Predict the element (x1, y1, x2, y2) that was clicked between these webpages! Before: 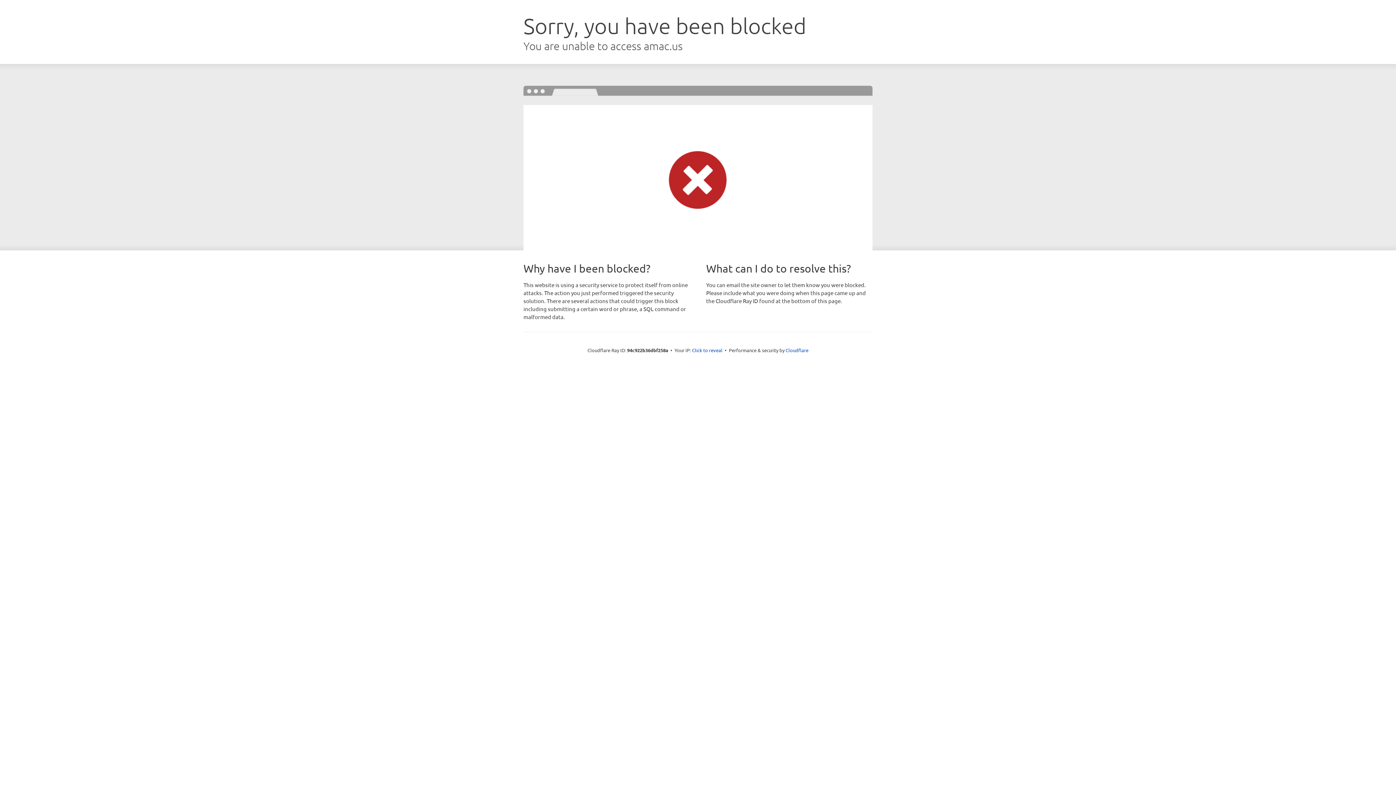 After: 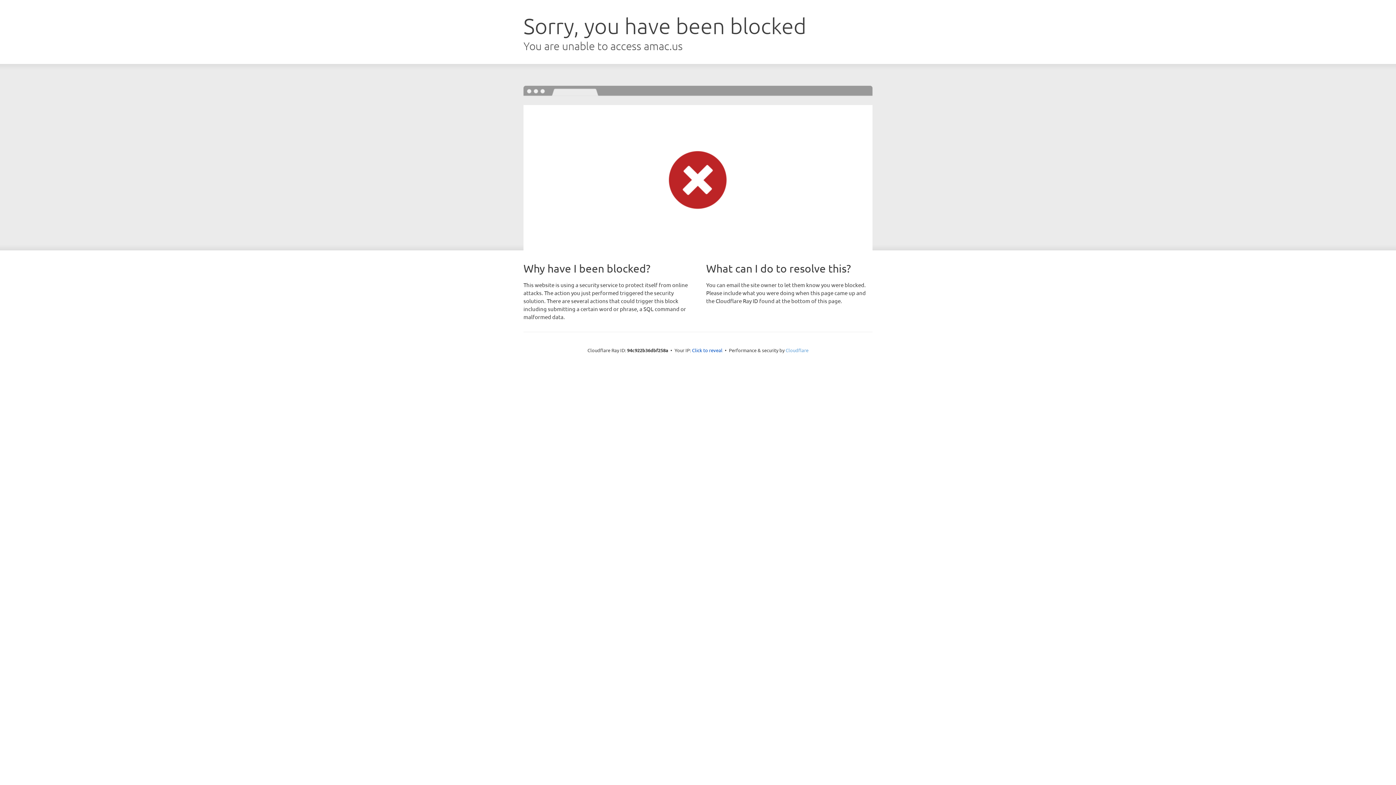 Action: bbox: (785, 347, 808, 353) label: Cloudflare